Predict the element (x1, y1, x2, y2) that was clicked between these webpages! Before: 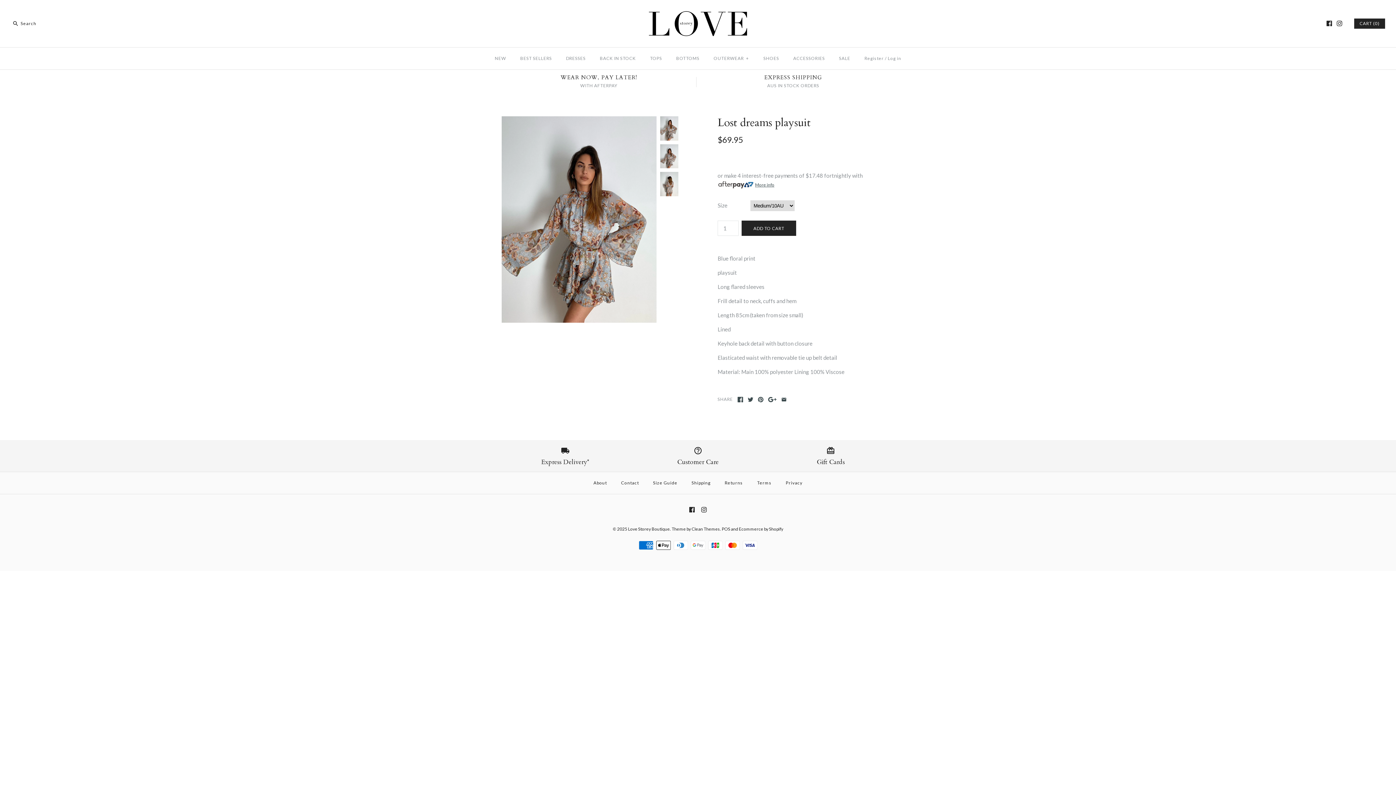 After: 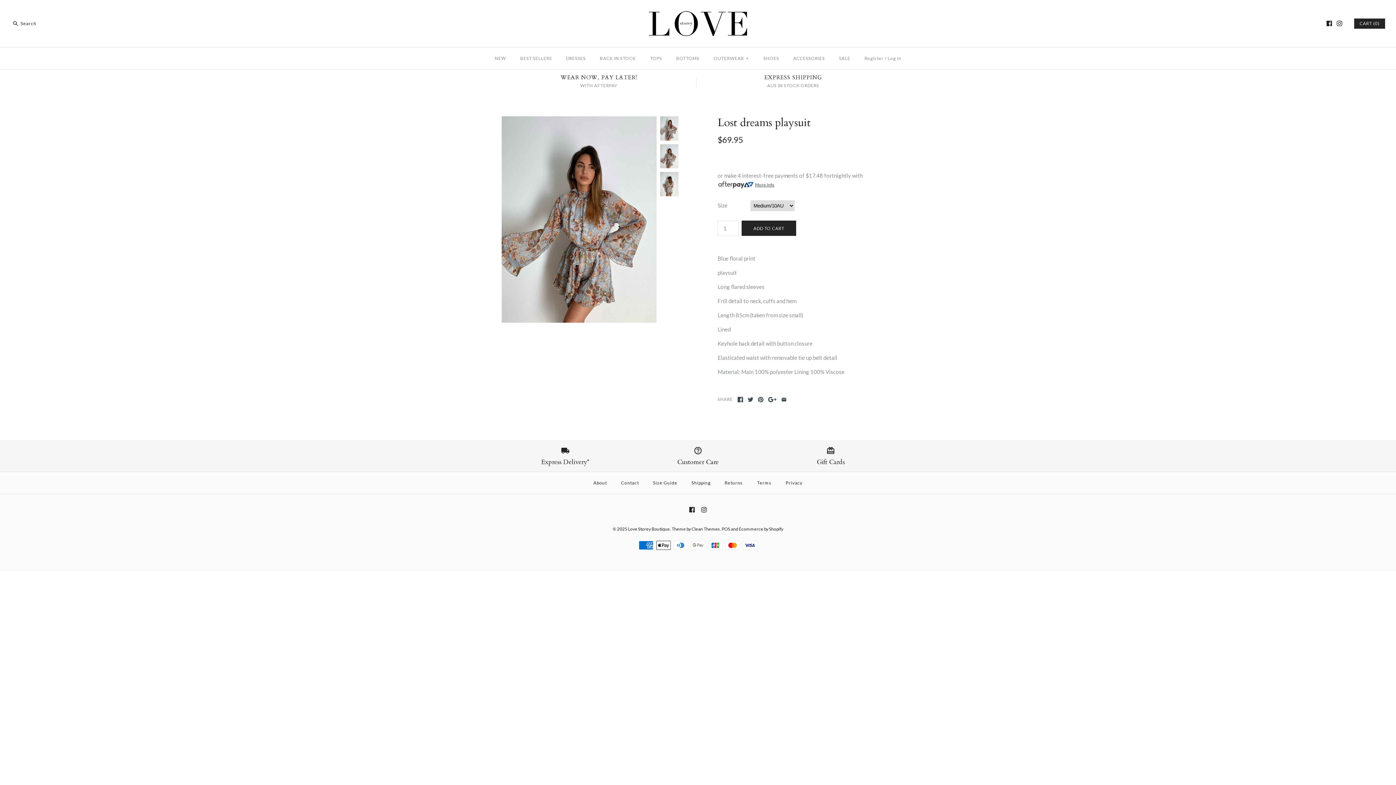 Action: bbox: (501, 74, 696, 88) label: WEAR NOW, PAY LATER!
WITH AFTERPAY